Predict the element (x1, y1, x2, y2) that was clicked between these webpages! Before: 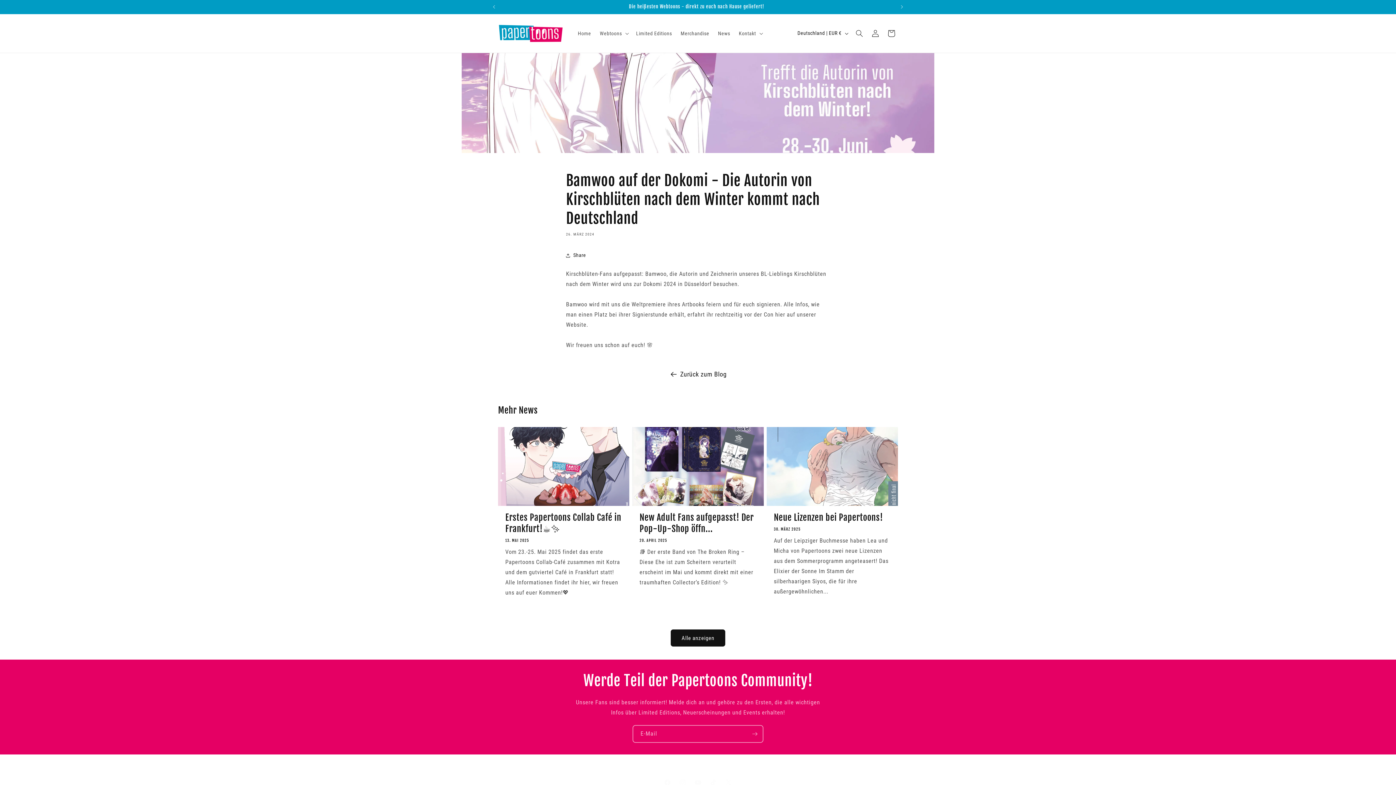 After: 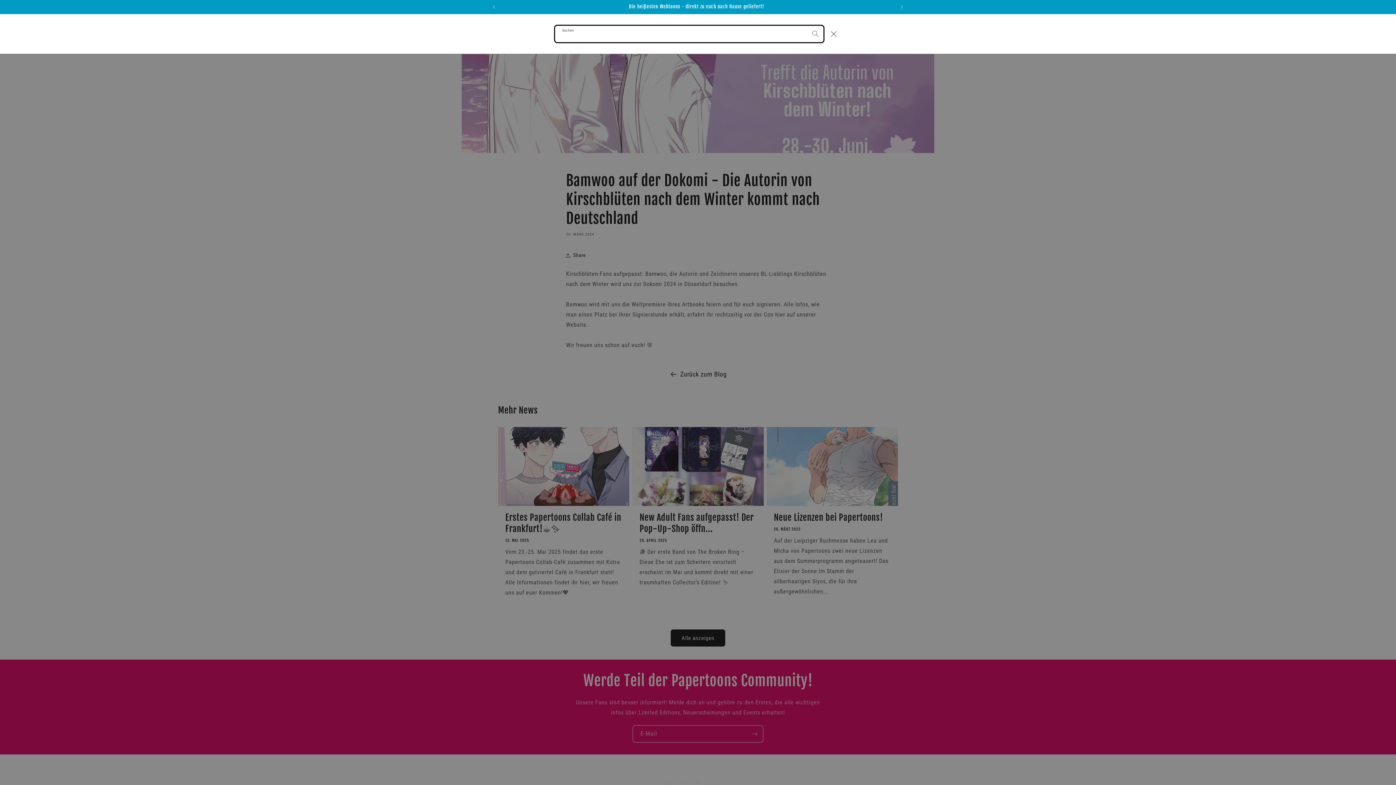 Action: label: Suchen bbox: (851, 25, 867, 41)